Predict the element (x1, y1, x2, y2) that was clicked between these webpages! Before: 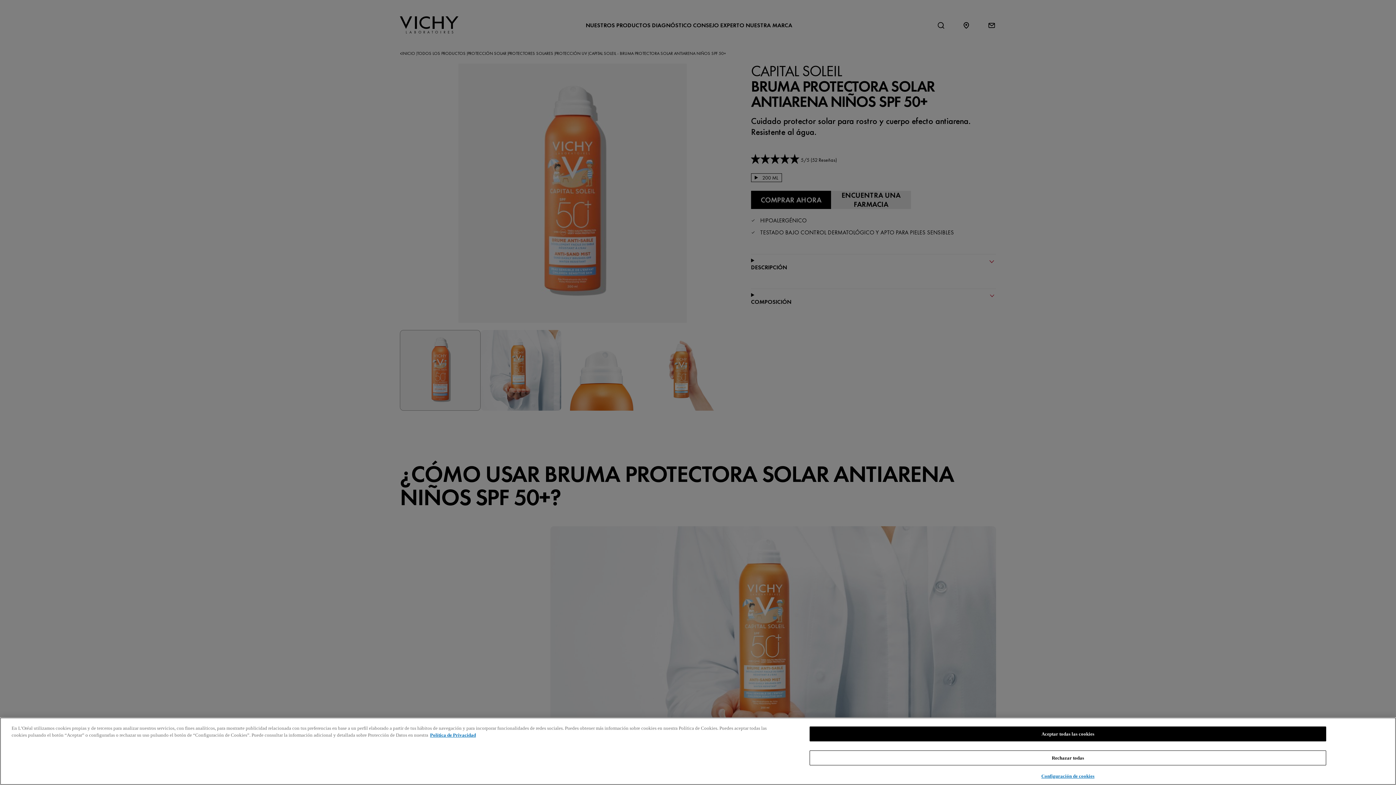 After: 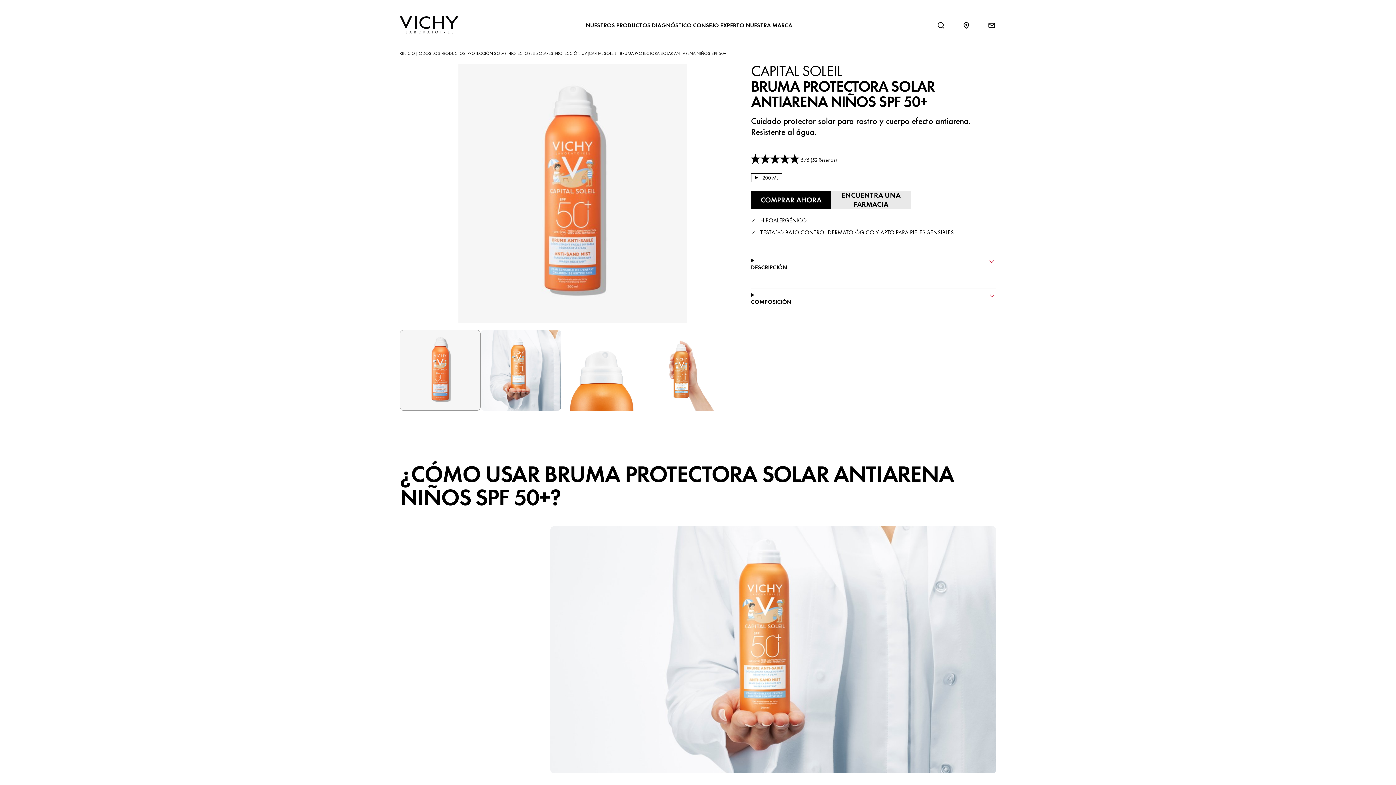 Action: bbox: (809, 726, 1326, 741) label: Aceptar todas las cookies